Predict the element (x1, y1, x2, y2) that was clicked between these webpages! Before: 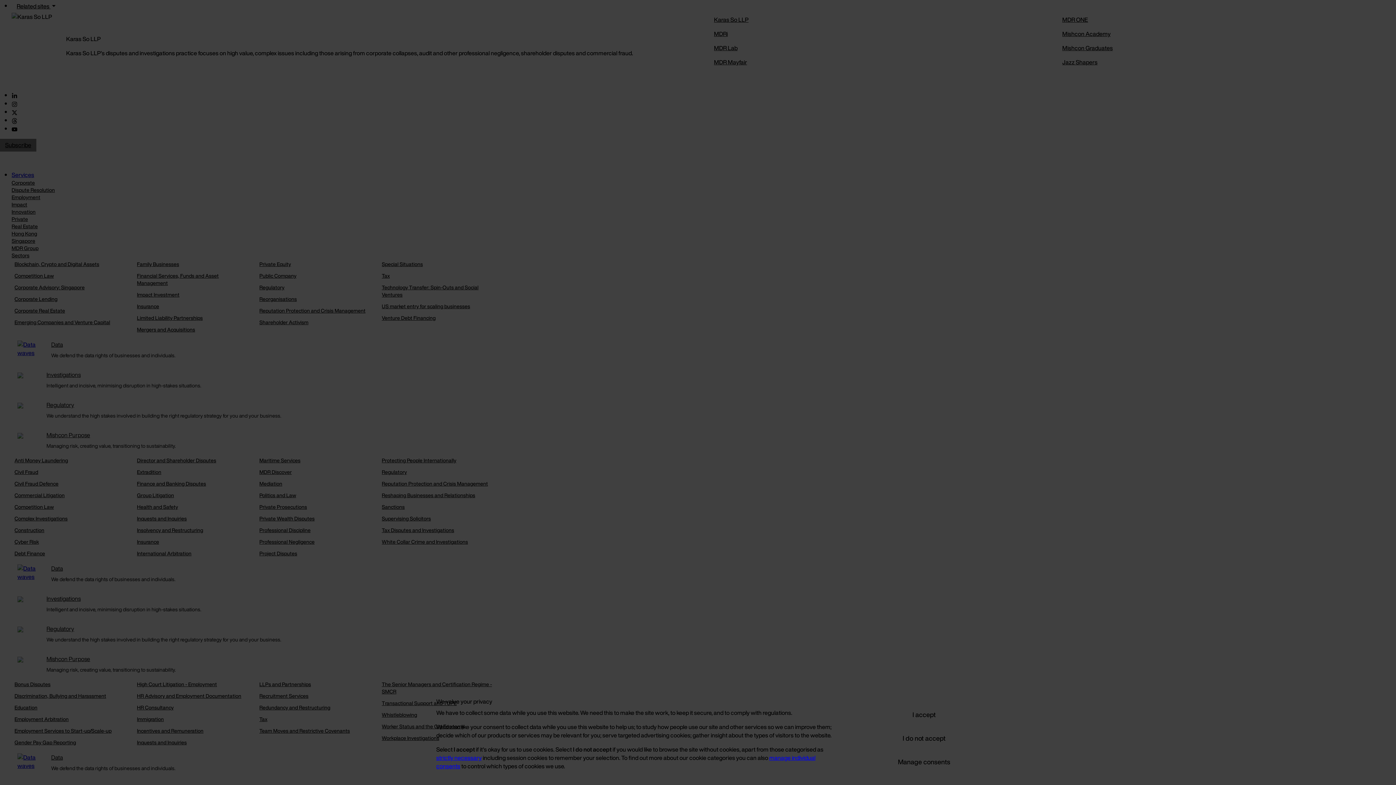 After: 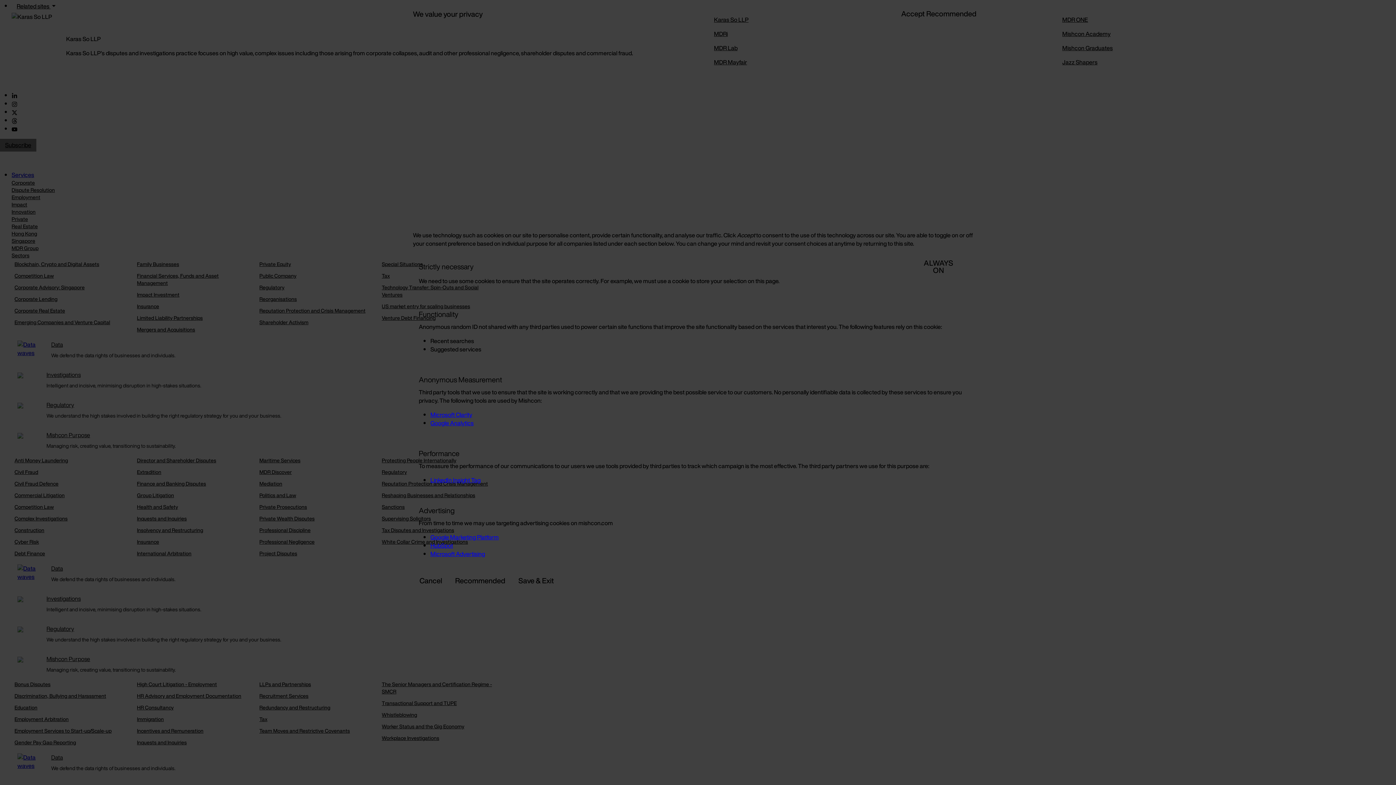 Action: label: strictly necessary bbox: (436, 753, 481, 762)